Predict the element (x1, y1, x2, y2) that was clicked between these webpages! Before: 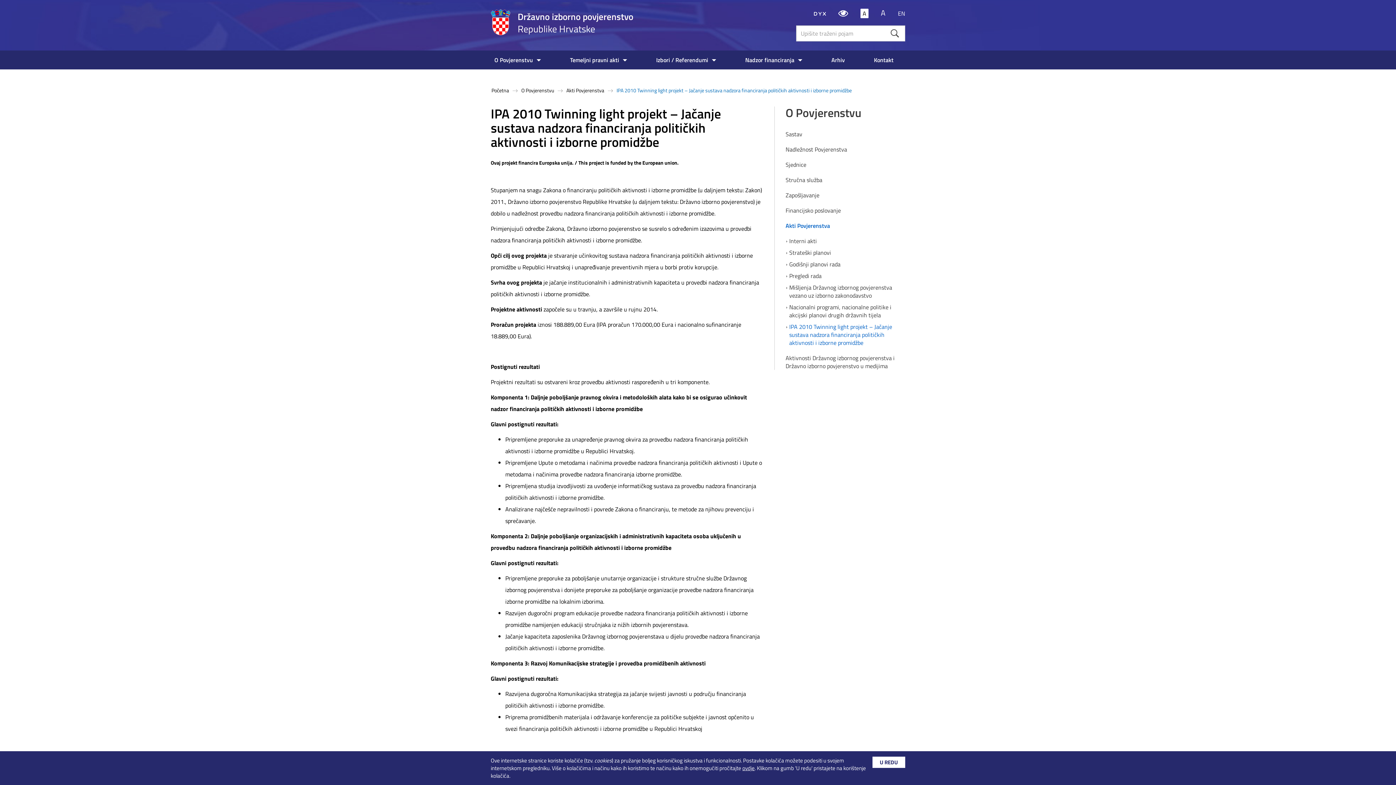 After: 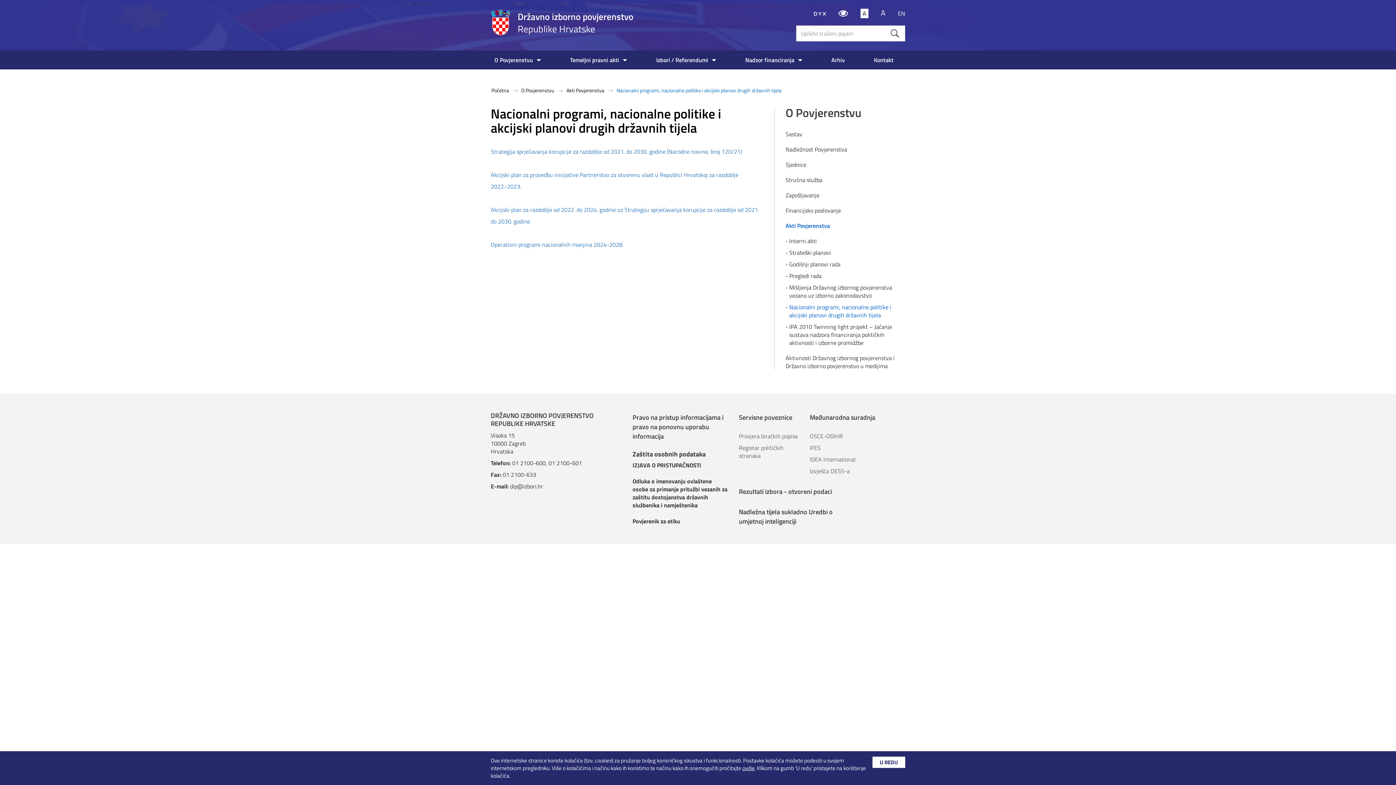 Action: label: Nacionalni programi, nacionalne politike i akcijski planovi drugih državnih tijela bbox: (785, 303, 905, 319)